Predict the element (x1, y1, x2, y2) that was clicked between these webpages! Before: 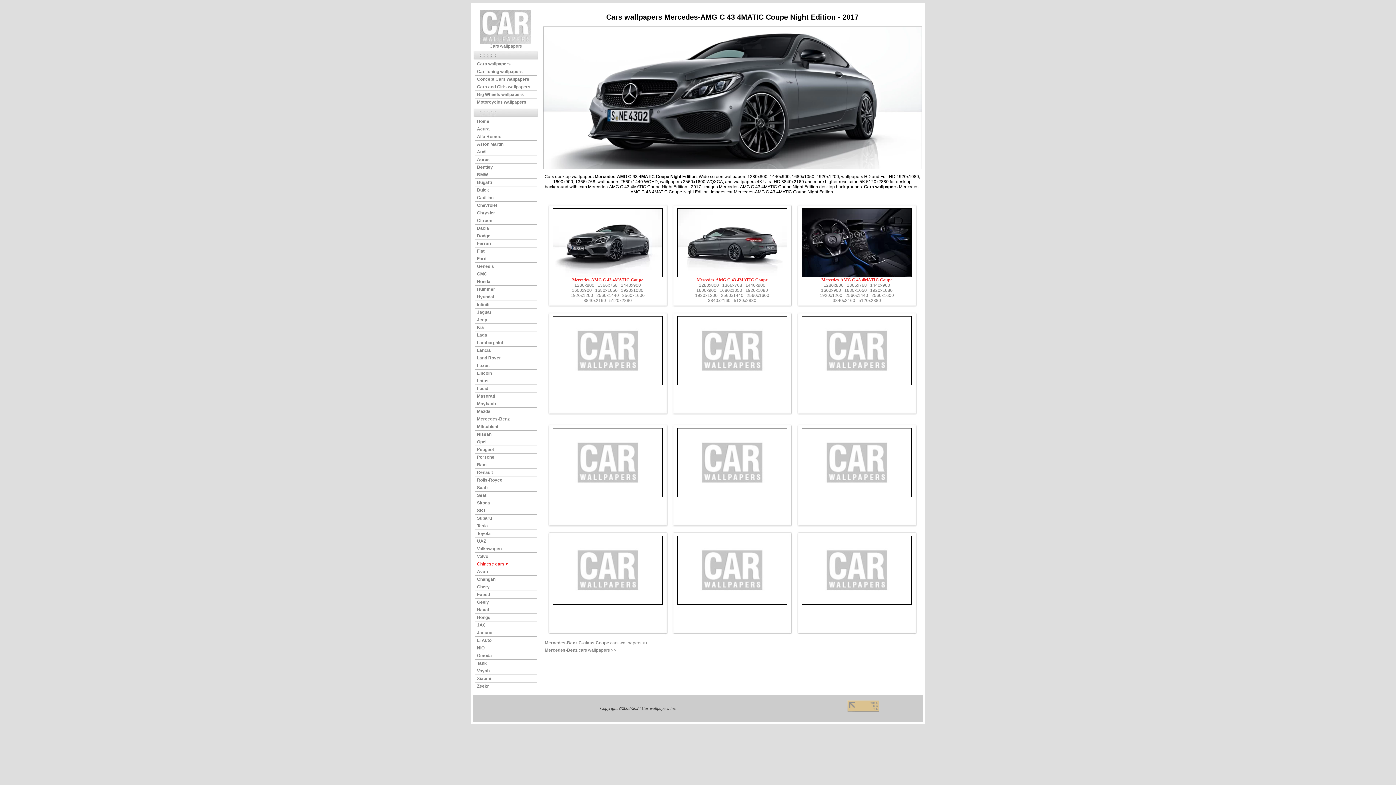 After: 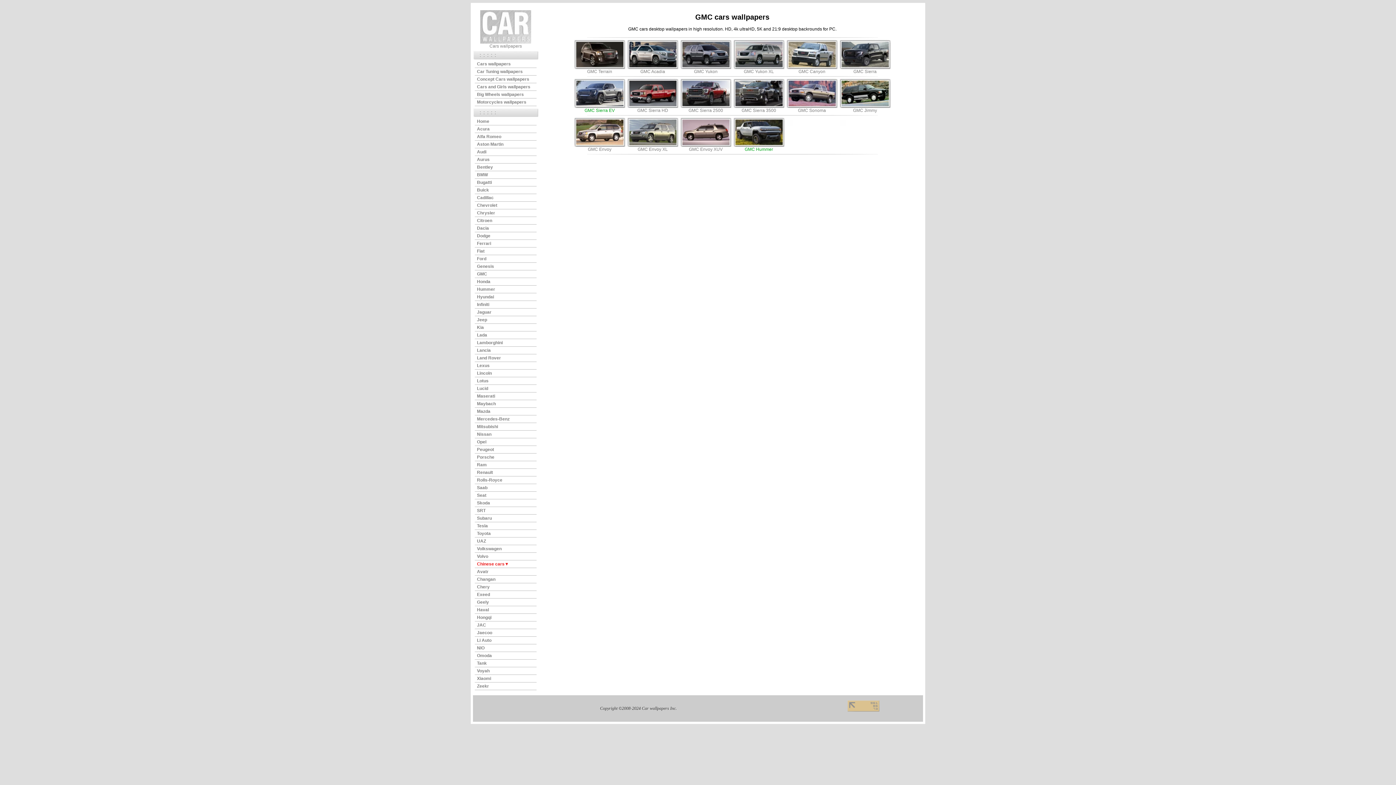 Action: bbox: (477, 271, 487, 276) label: GMC